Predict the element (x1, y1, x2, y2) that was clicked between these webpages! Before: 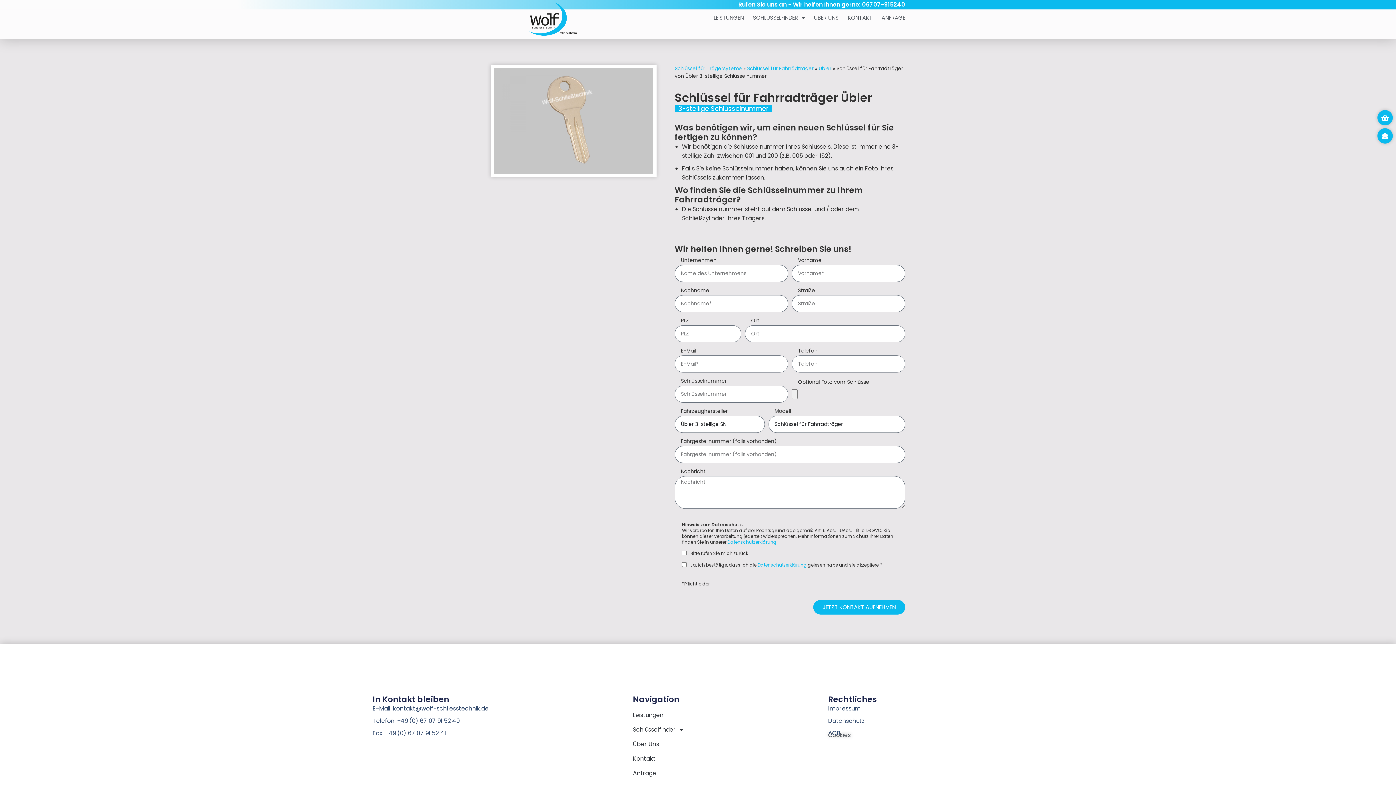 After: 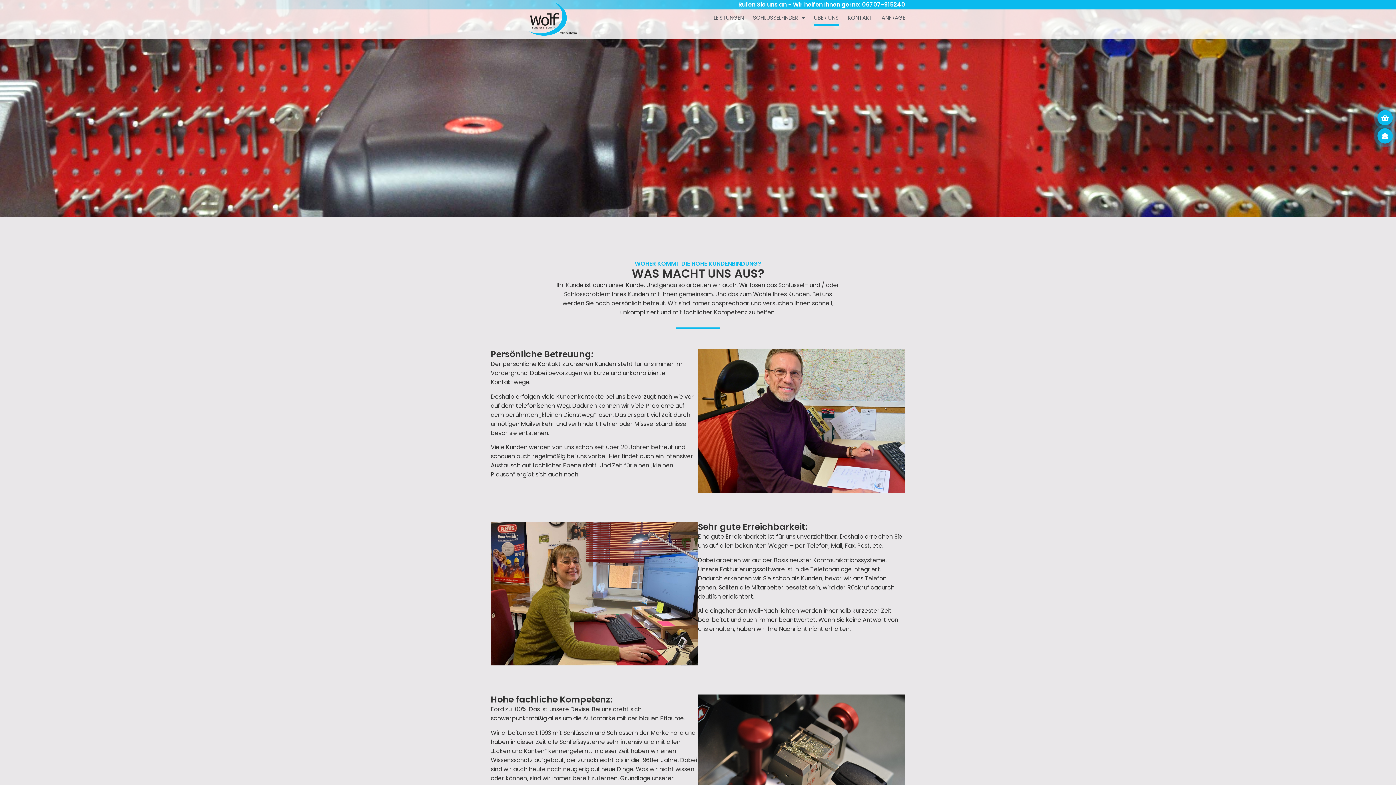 Action: bbox: (814, 9, 838, 26) label: ÜBER UNS